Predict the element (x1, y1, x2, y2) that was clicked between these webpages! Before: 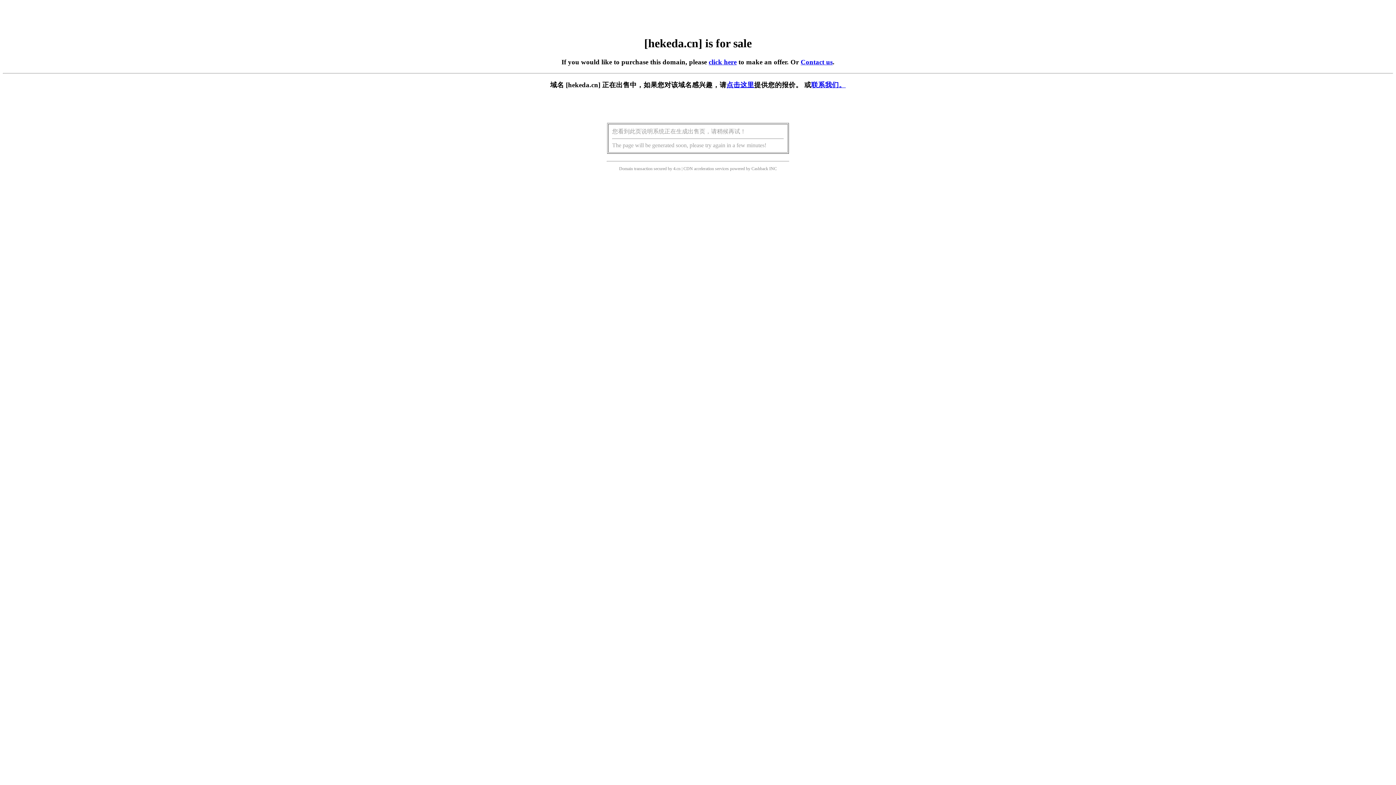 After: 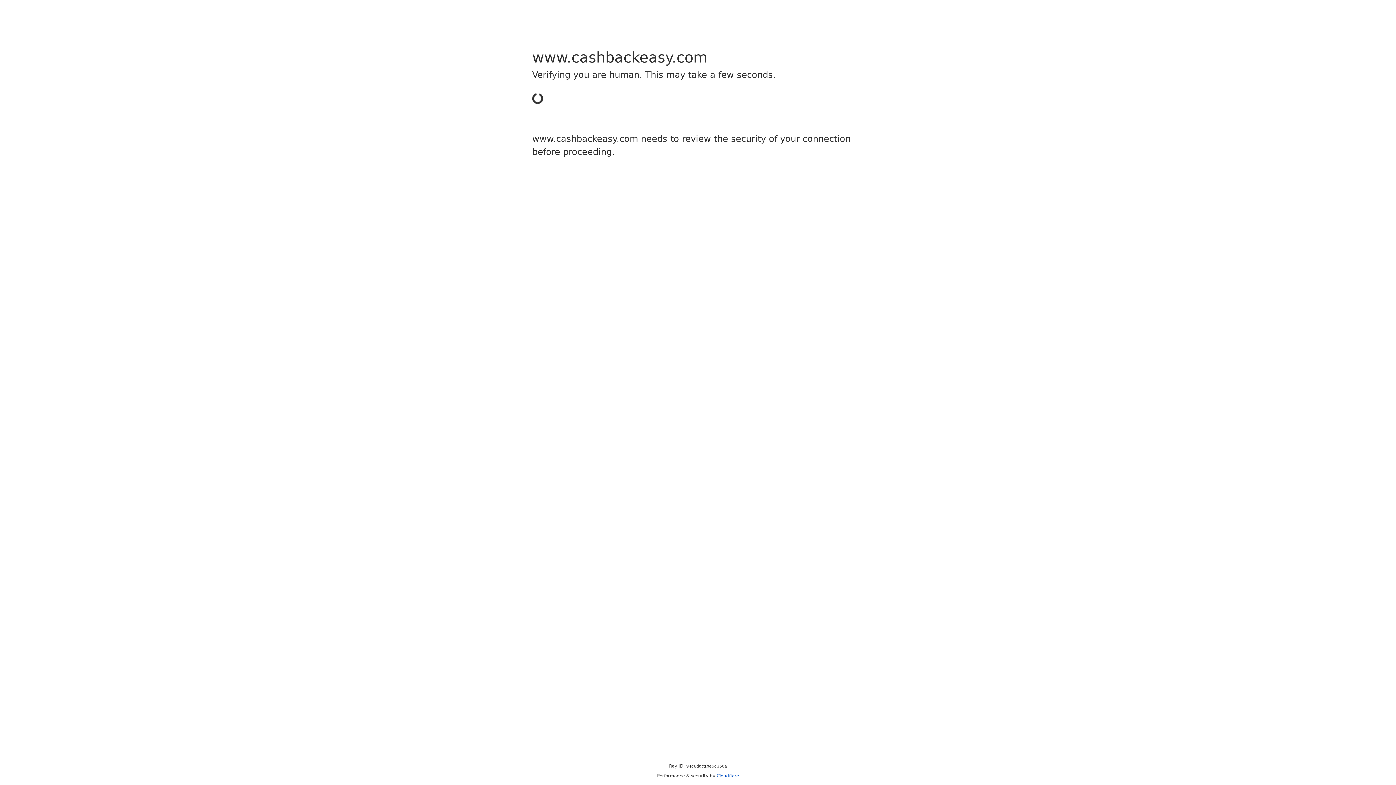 Action: label: Cashback bbox: (751, 166, 768, 171)